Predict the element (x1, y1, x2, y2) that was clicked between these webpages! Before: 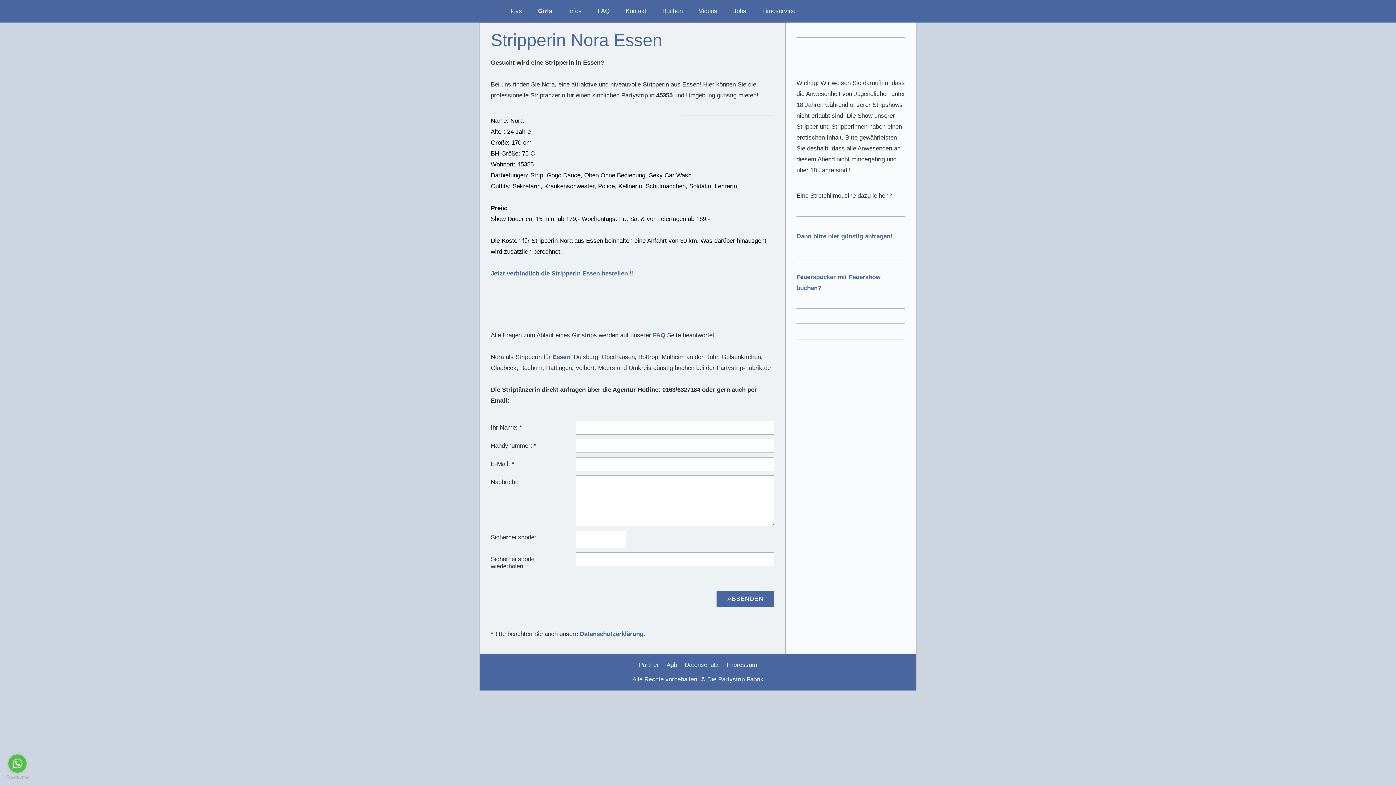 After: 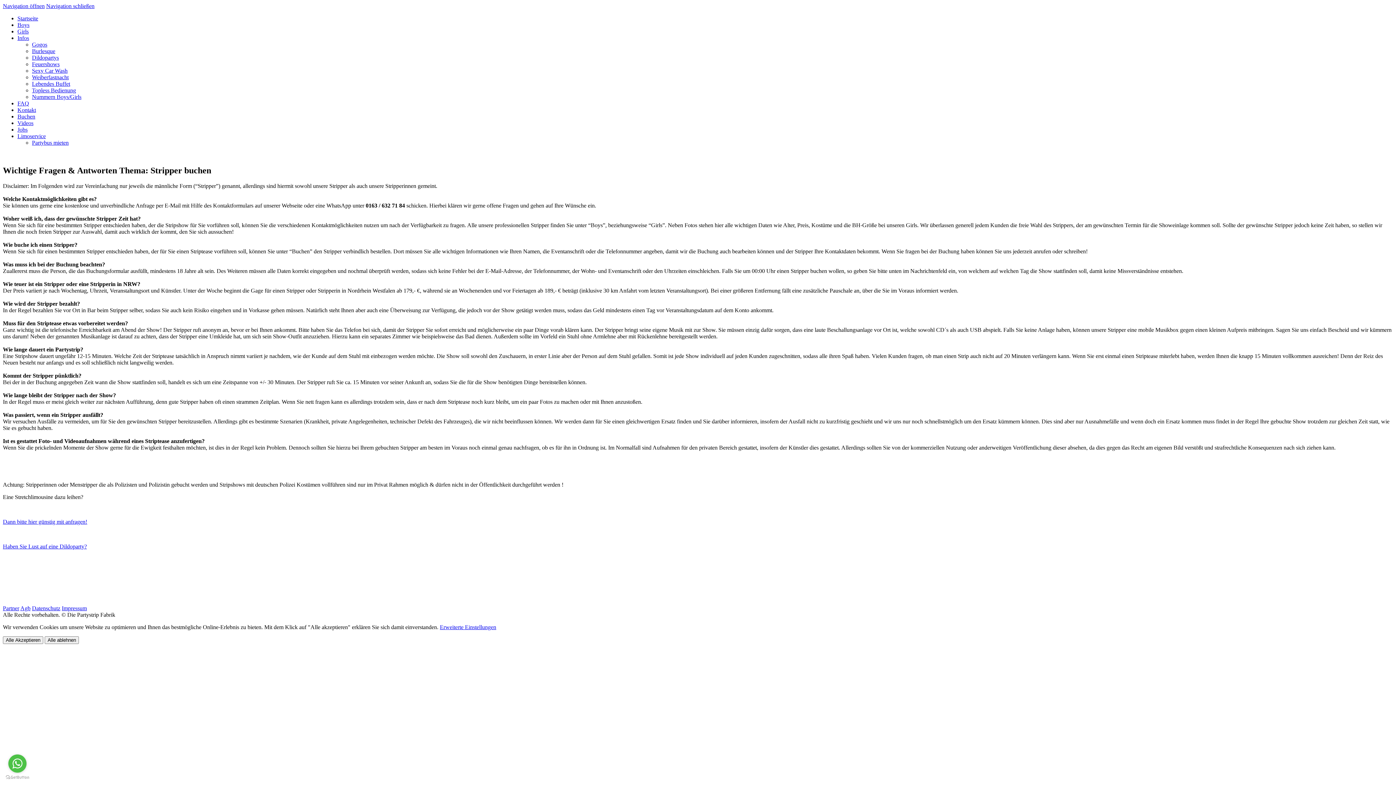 Action: bbox: (589, 0, 617, 22) label: FAQ